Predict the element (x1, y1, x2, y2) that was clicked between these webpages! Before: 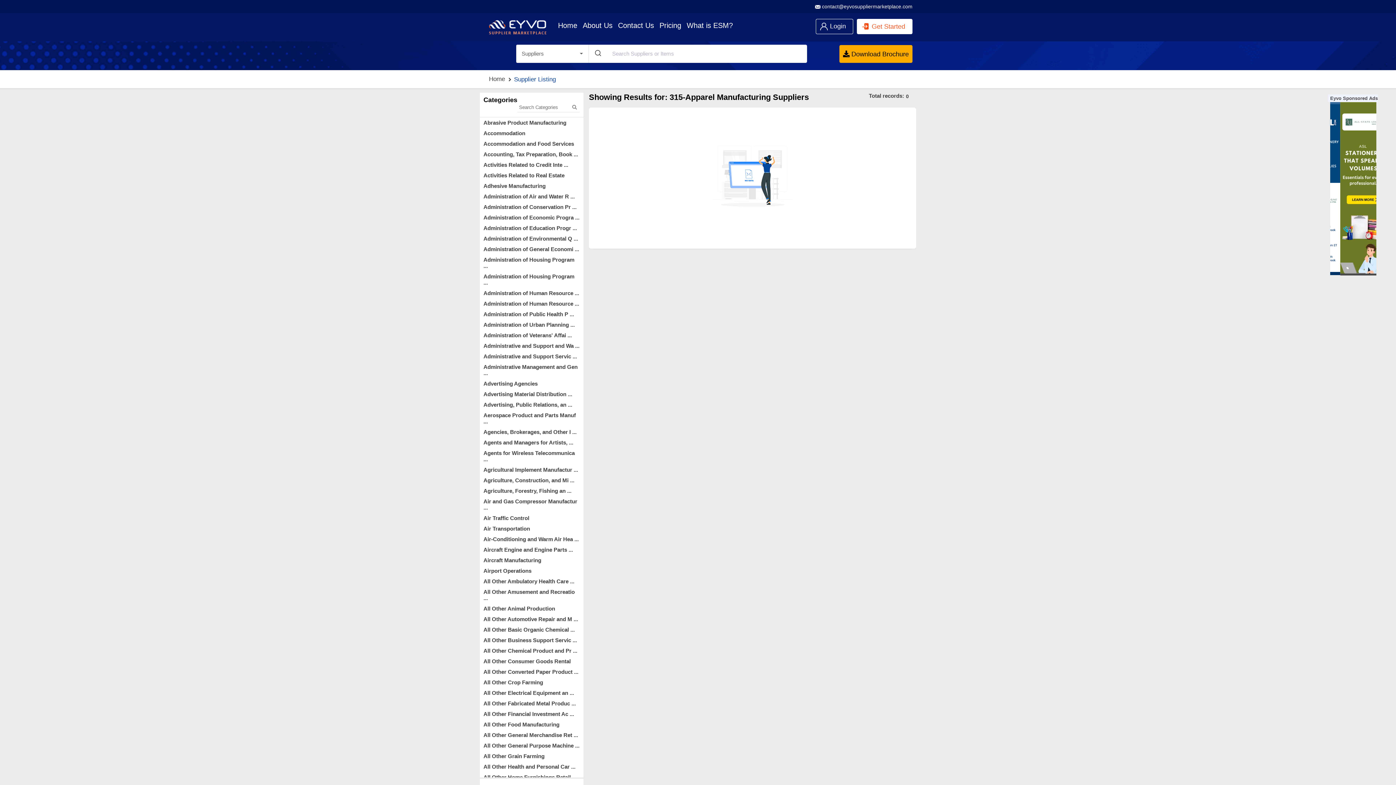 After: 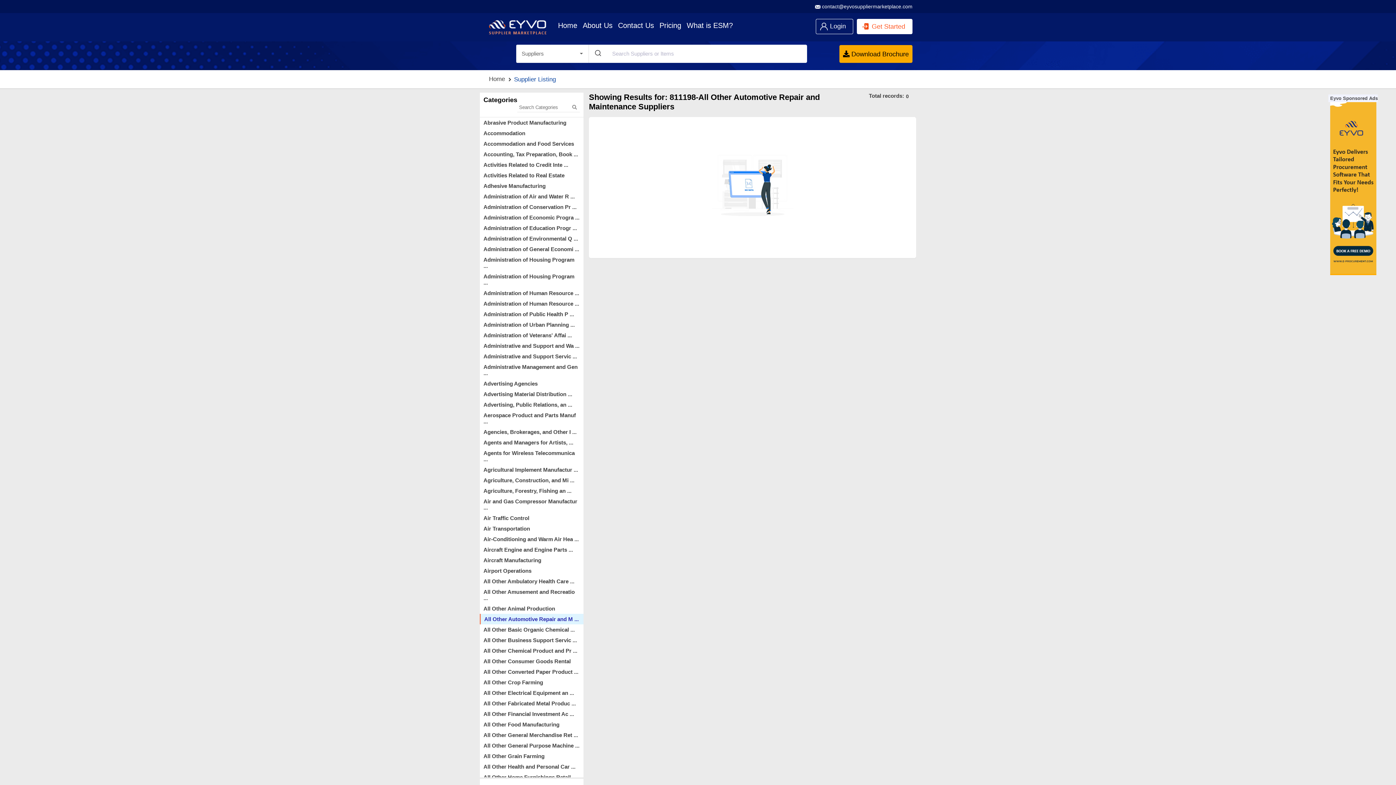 Action: label: All Other Automotive Repair and M ... bbox: (480, 614, 583, 624)